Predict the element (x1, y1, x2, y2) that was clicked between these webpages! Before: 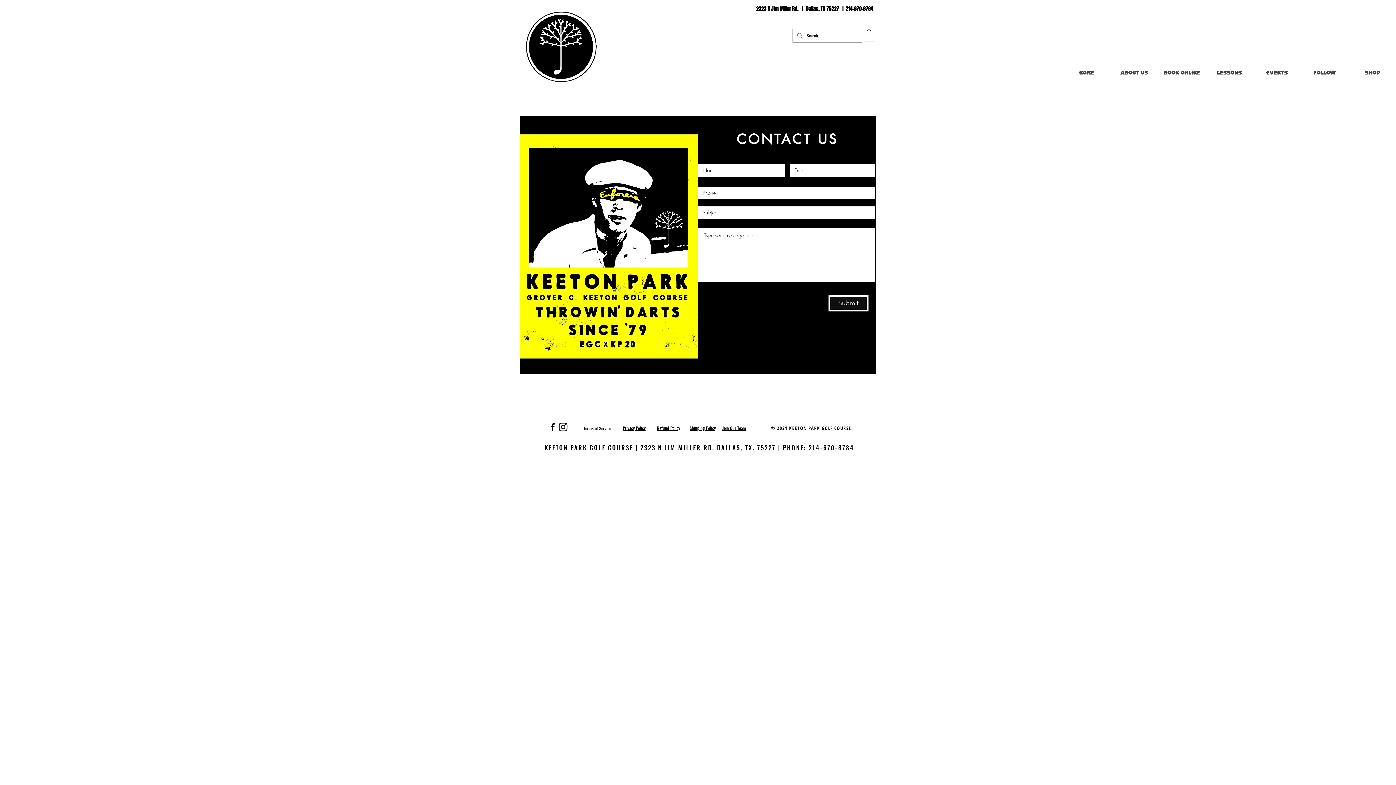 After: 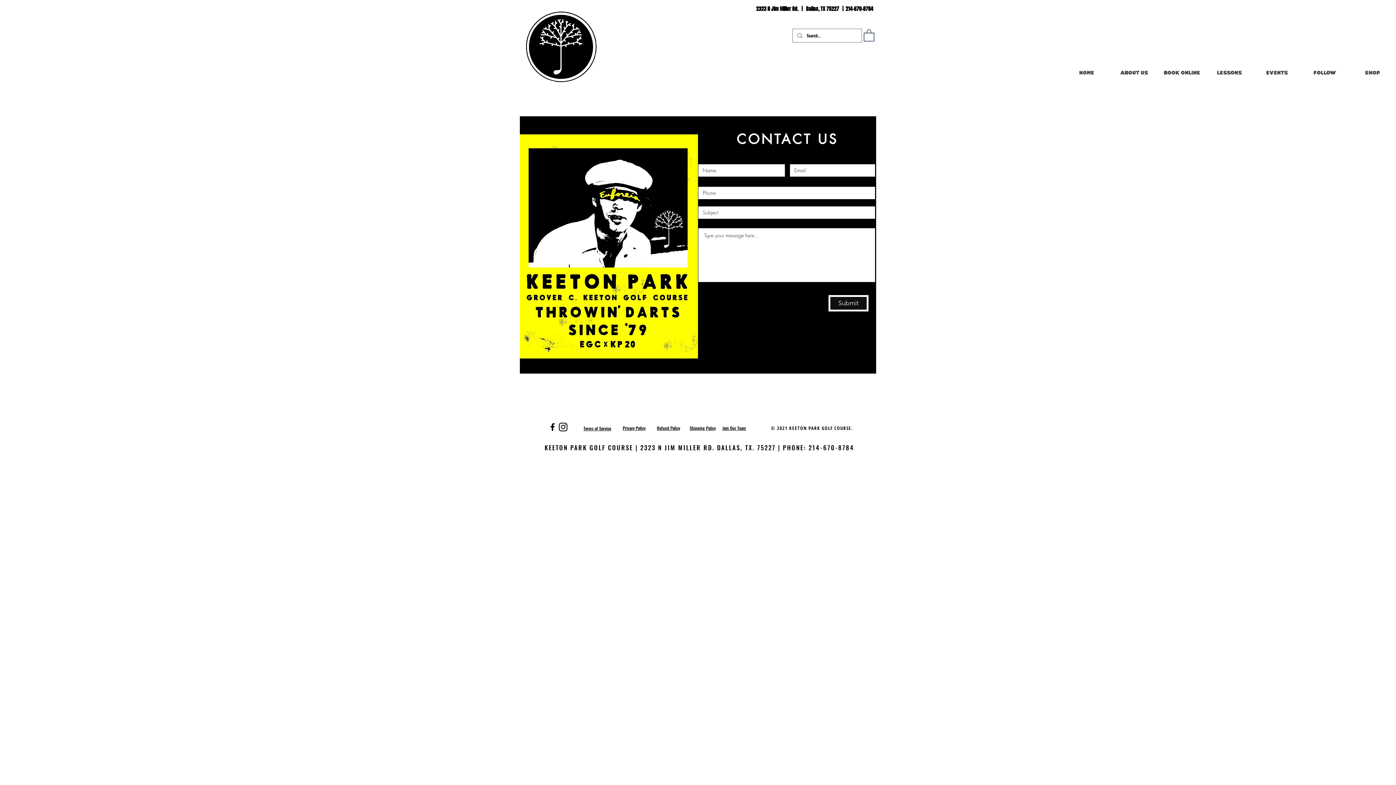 Action: bbox: (622, 424, 645, 431) label: Privacy Policy